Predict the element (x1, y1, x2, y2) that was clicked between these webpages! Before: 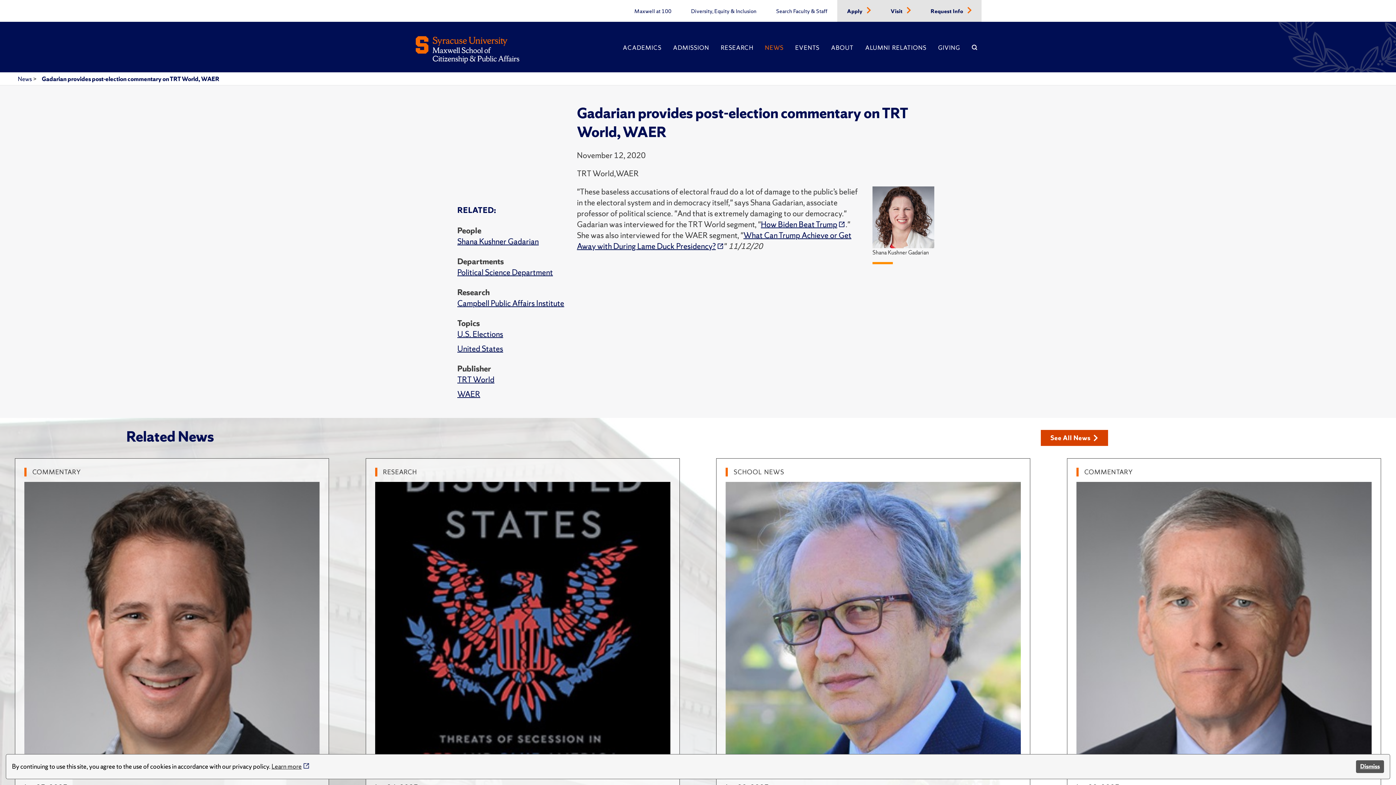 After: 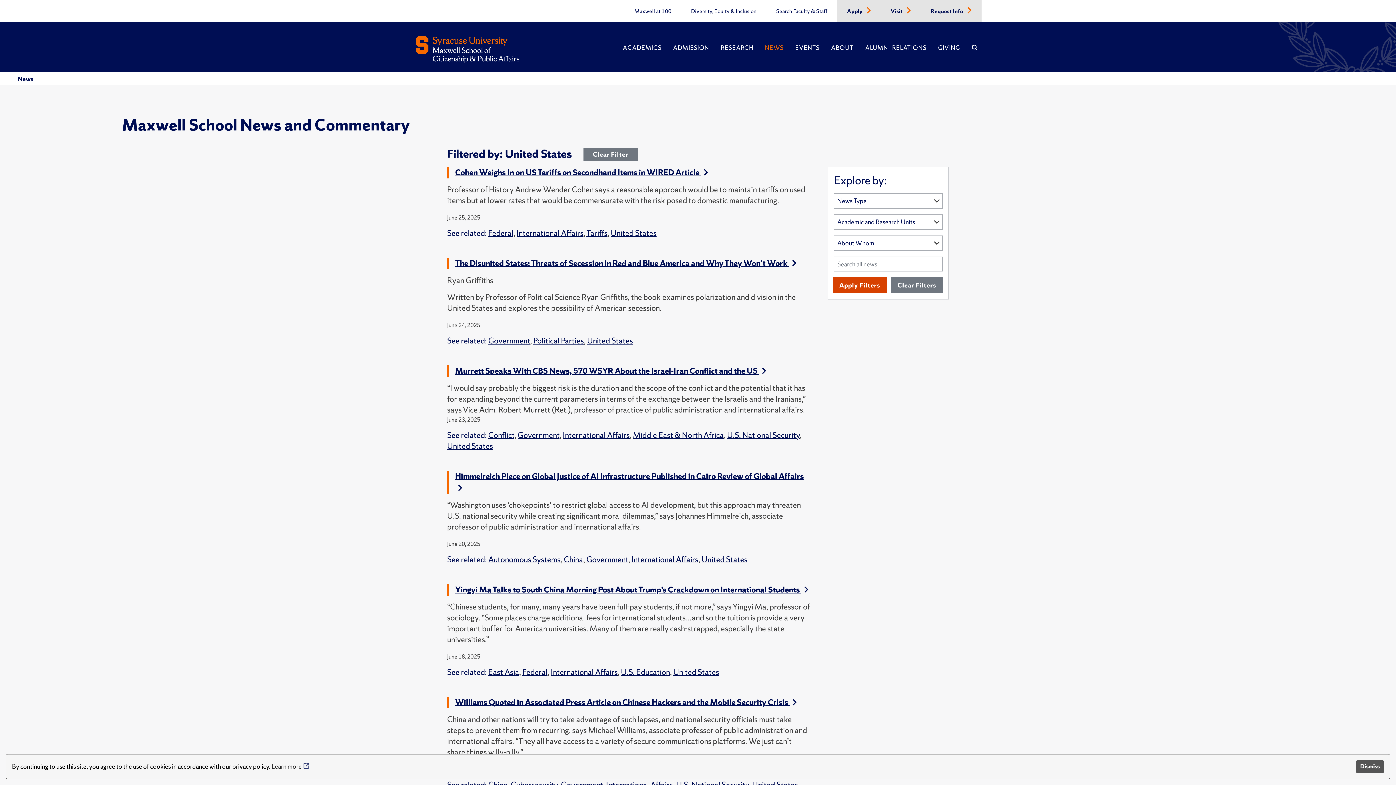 Action: label: United States bbox: (457, 343, 503, 354)